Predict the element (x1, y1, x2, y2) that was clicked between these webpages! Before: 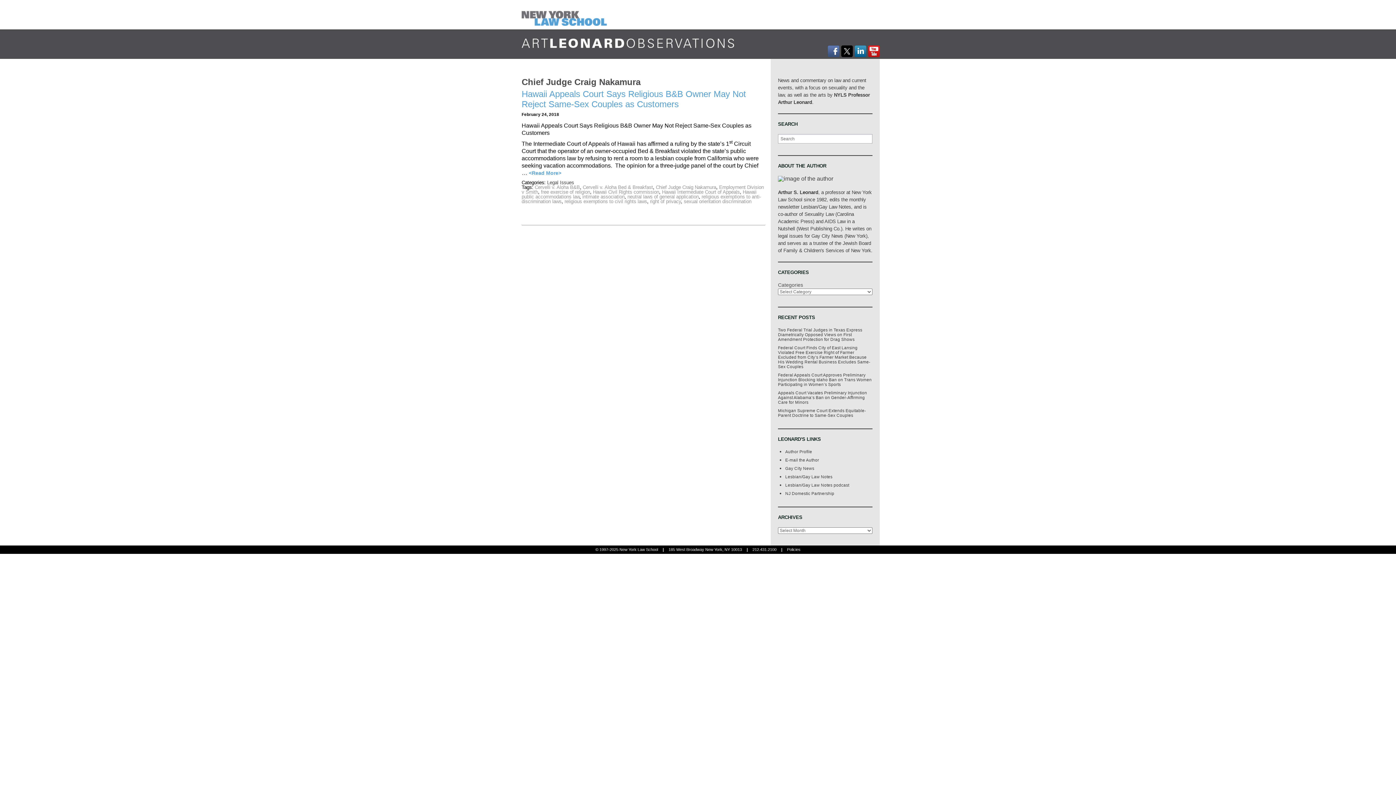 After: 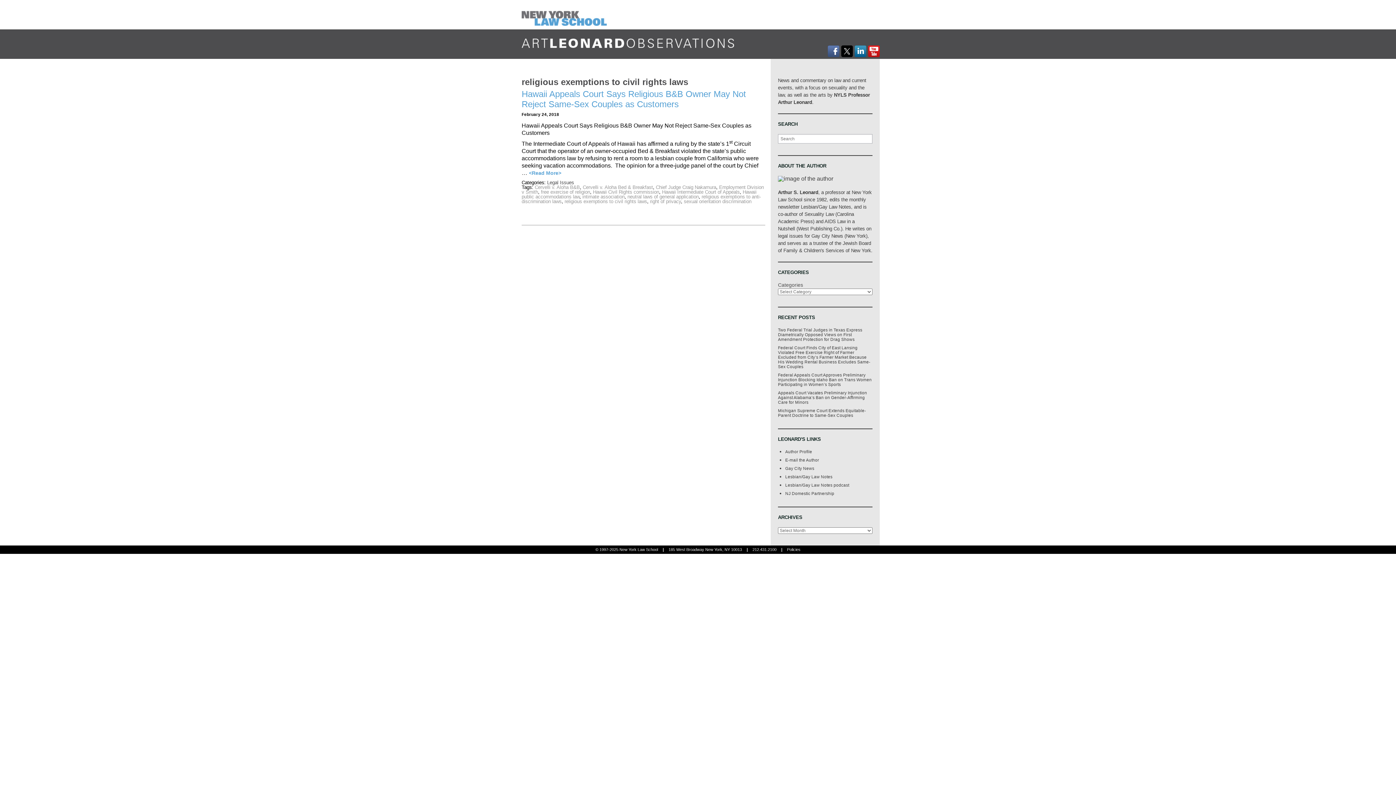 Action: label: religious exemptions to civil rights laws bbox: (564, 199, 647, 204)